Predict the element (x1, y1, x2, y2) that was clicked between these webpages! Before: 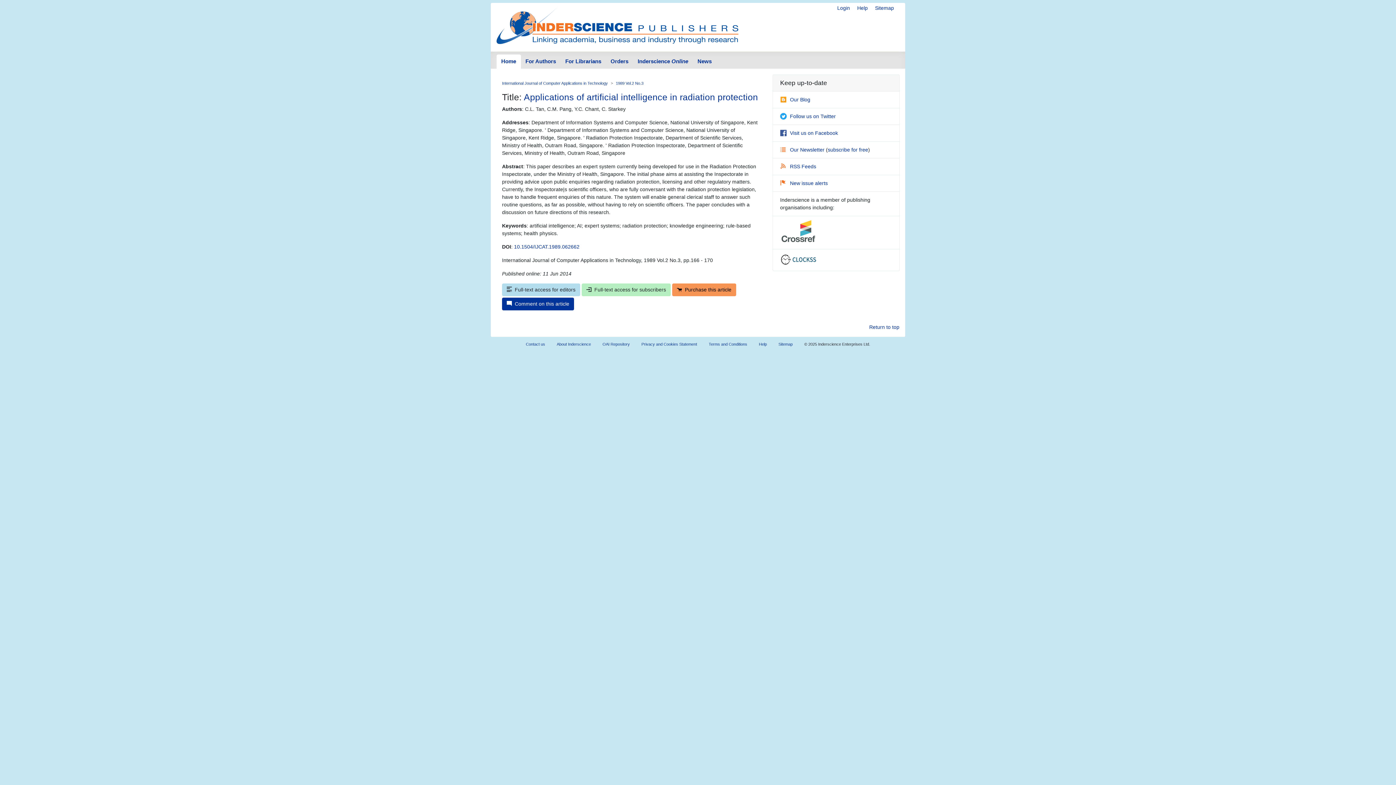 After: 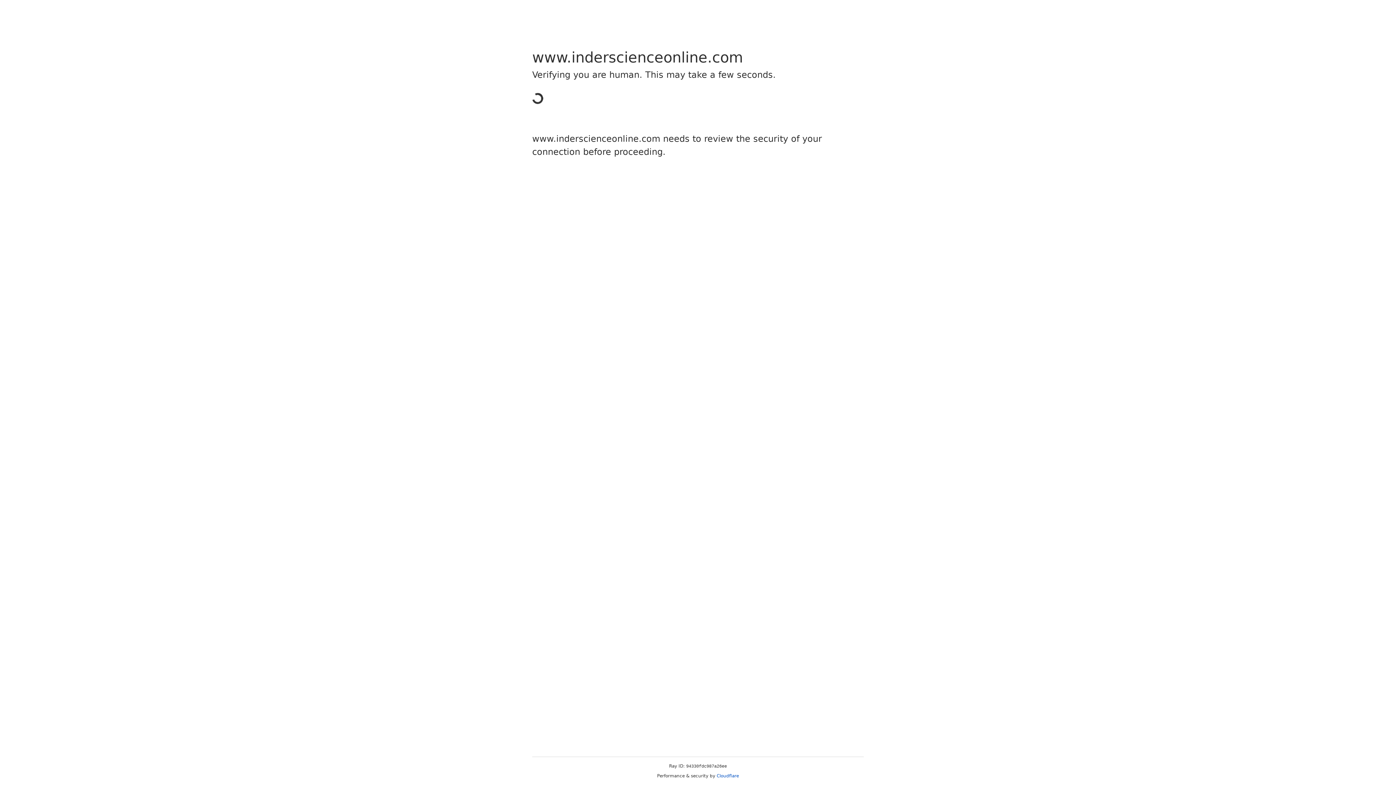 Action: label: Purchase this article bbox: (672, 283, 736, 296)